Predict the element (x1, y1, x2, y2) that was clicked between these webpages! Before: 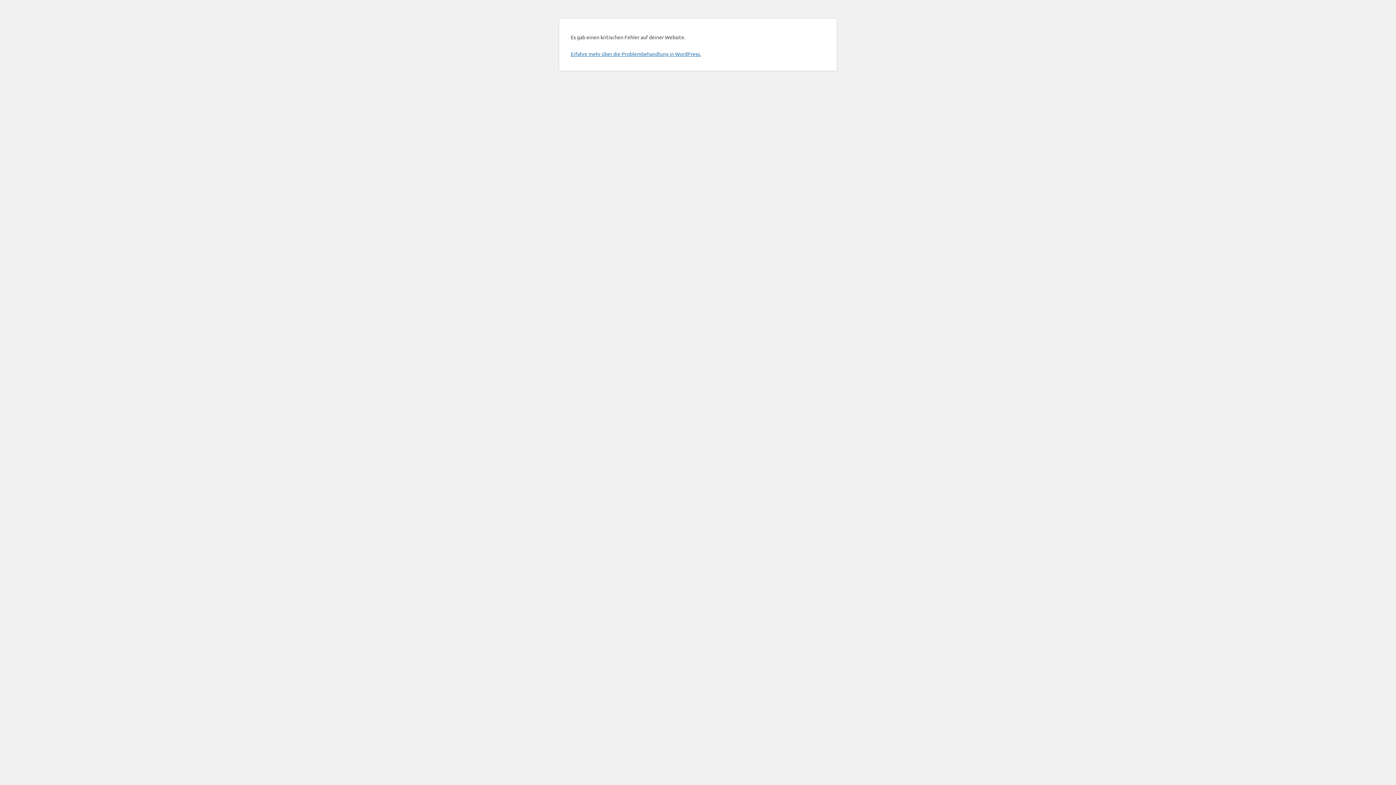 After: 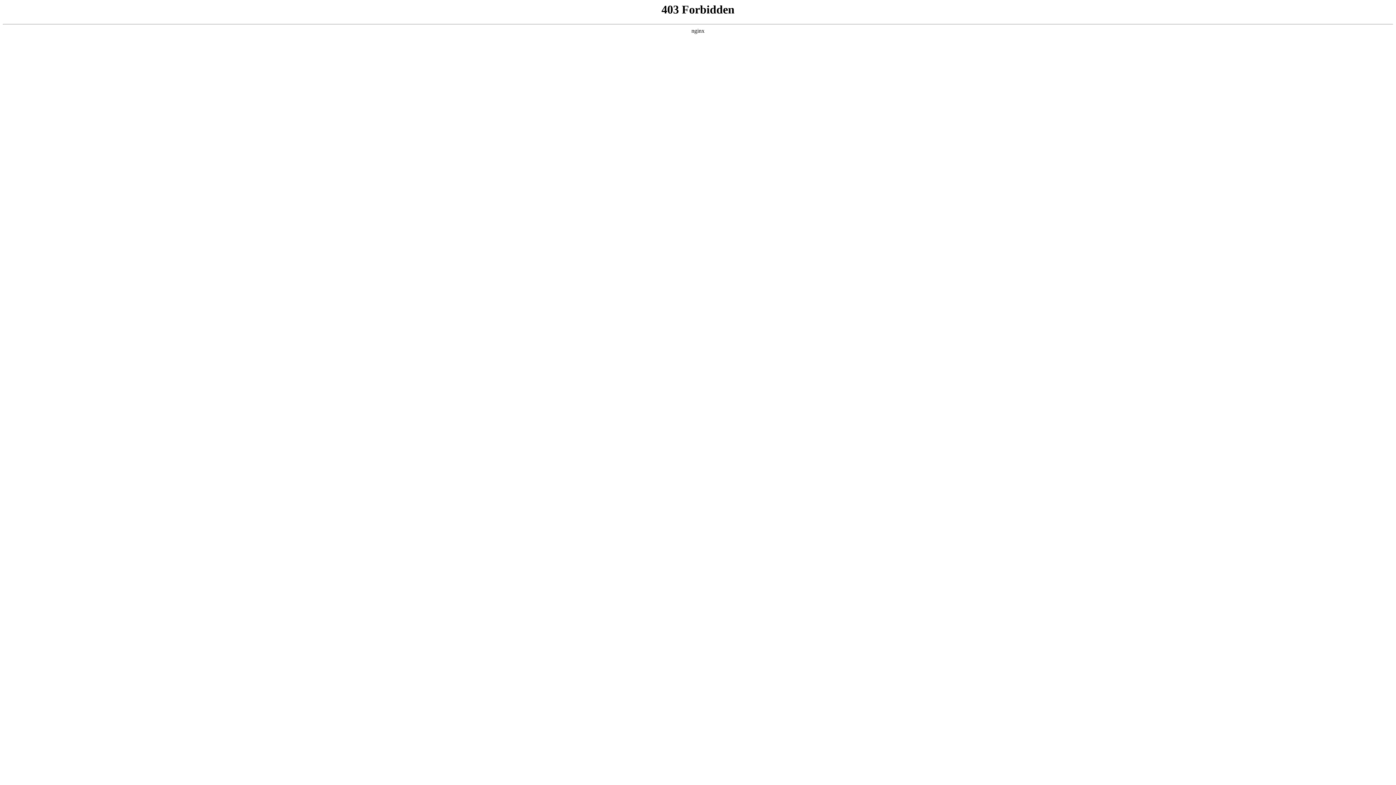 Action: label: Erfahre mehr über die Problembehandlung in WordPress. bbox: (570, 50, 701, 57)